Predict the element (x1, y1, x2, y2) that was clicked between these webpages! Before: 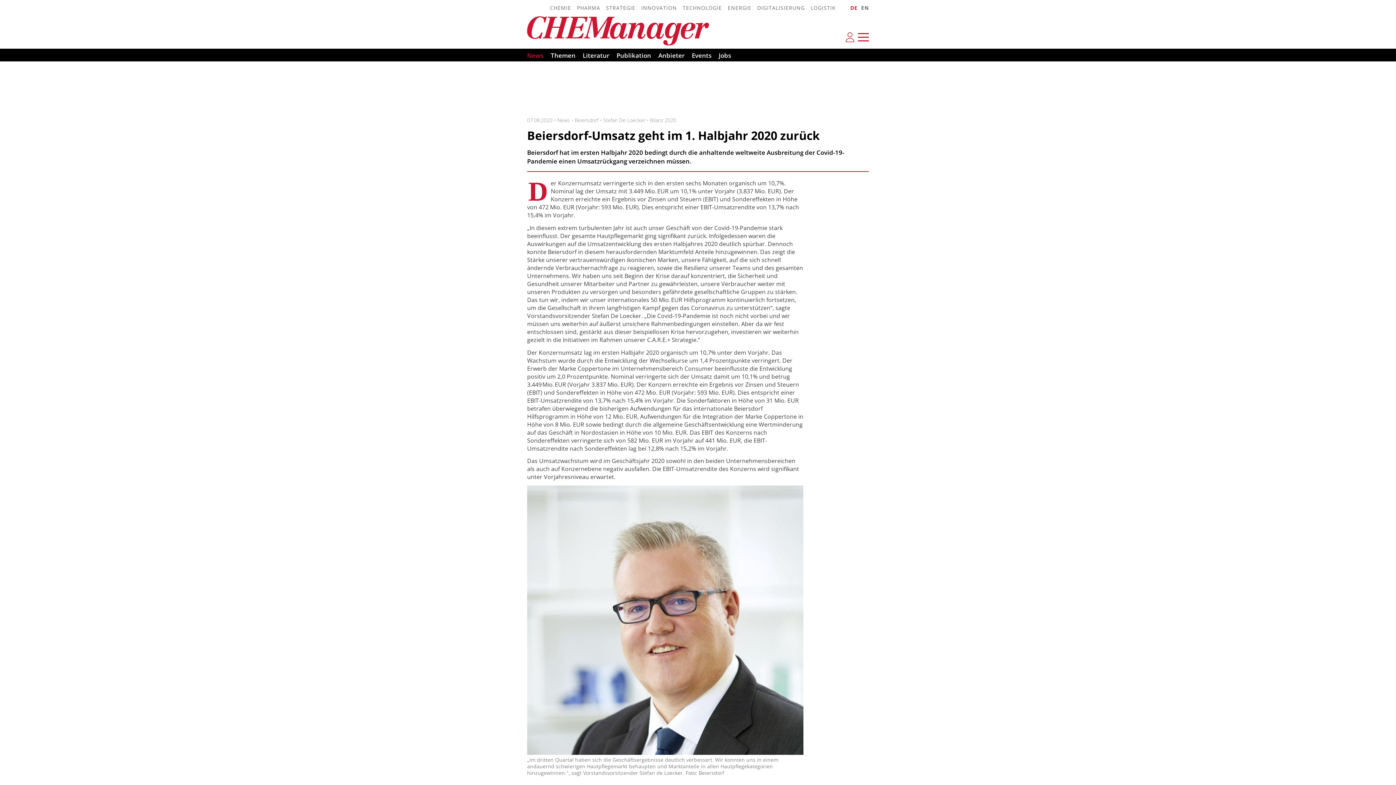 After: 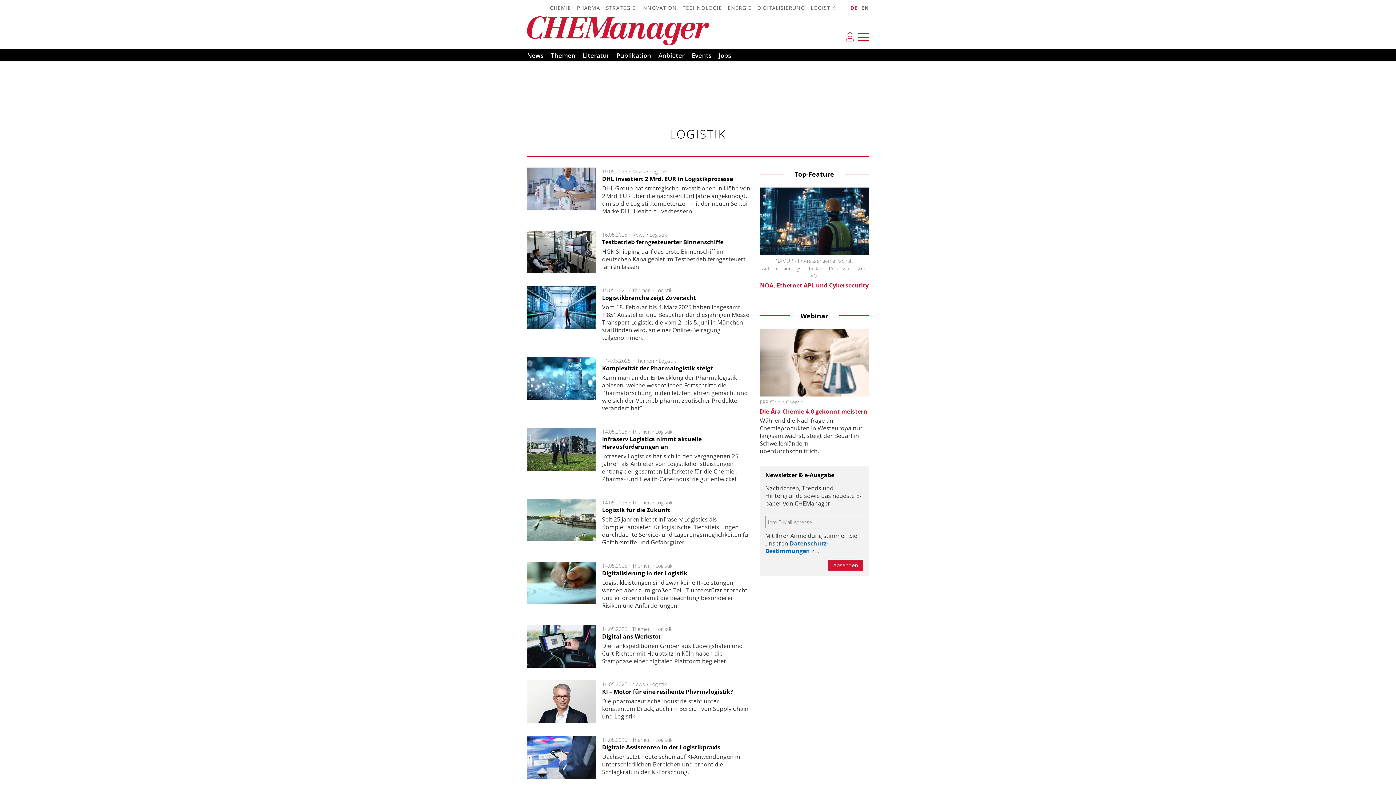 Action: label: LOGISTIK bbox: (805, 2, 836, 12)